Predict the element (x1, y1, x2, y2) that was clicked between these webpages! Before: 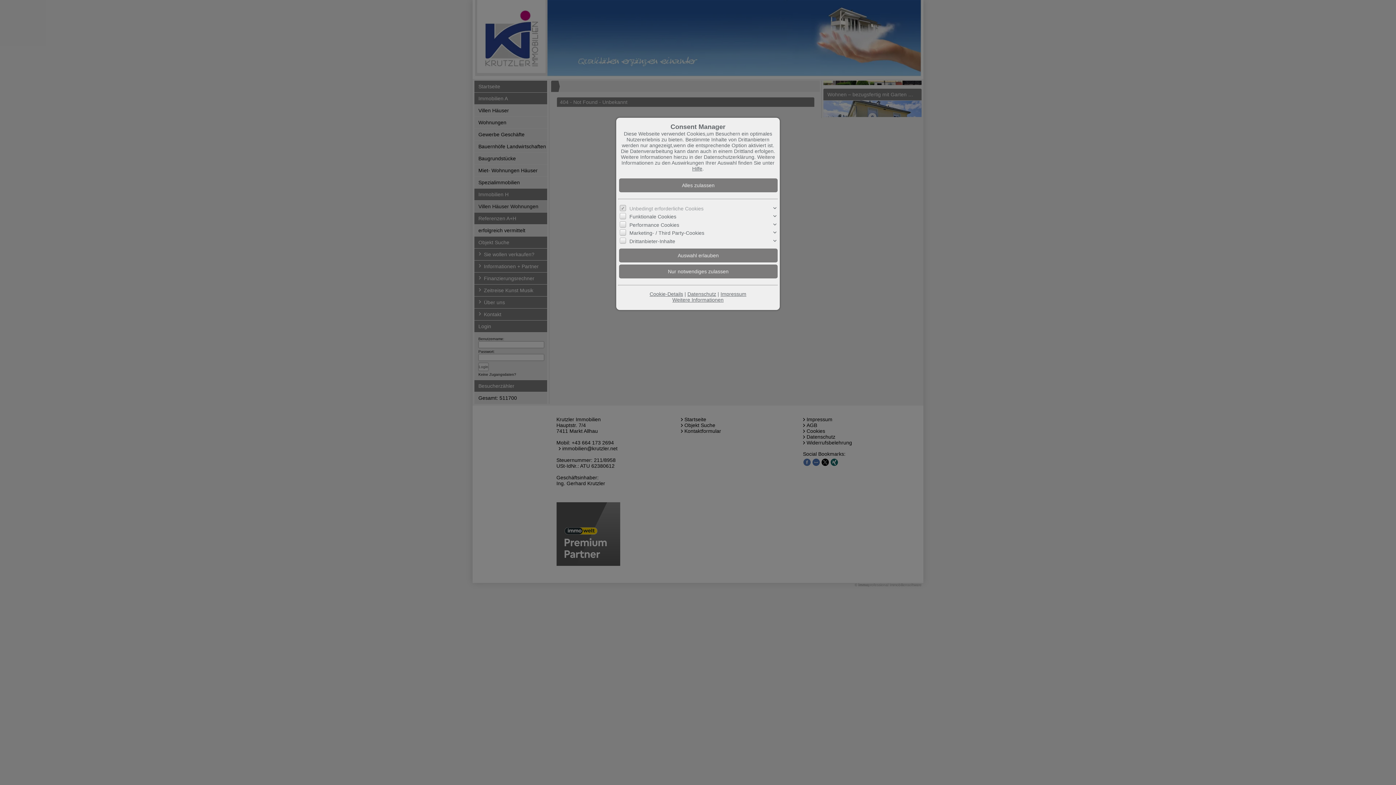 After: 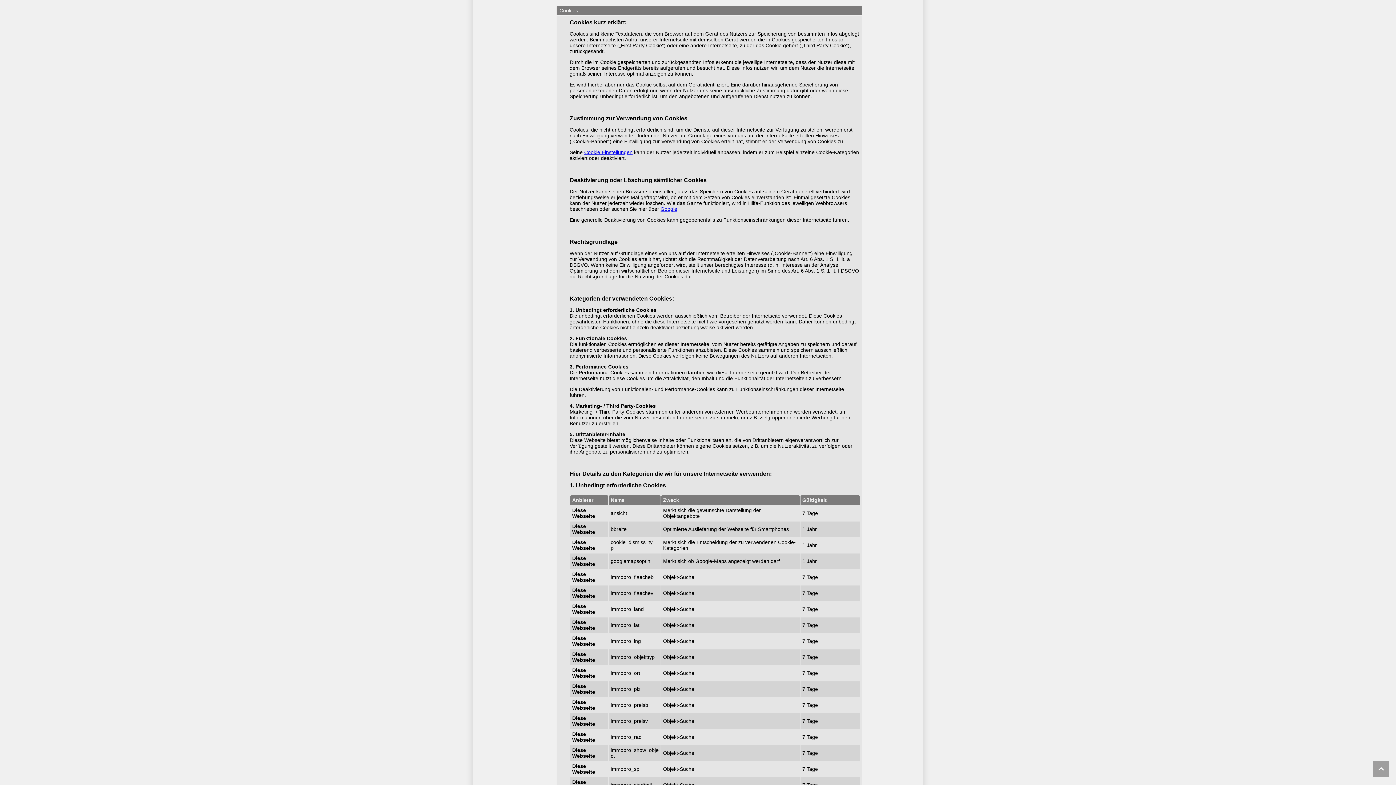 Action: label: Cookie-Details bbox: (649, 291, 683, 297)